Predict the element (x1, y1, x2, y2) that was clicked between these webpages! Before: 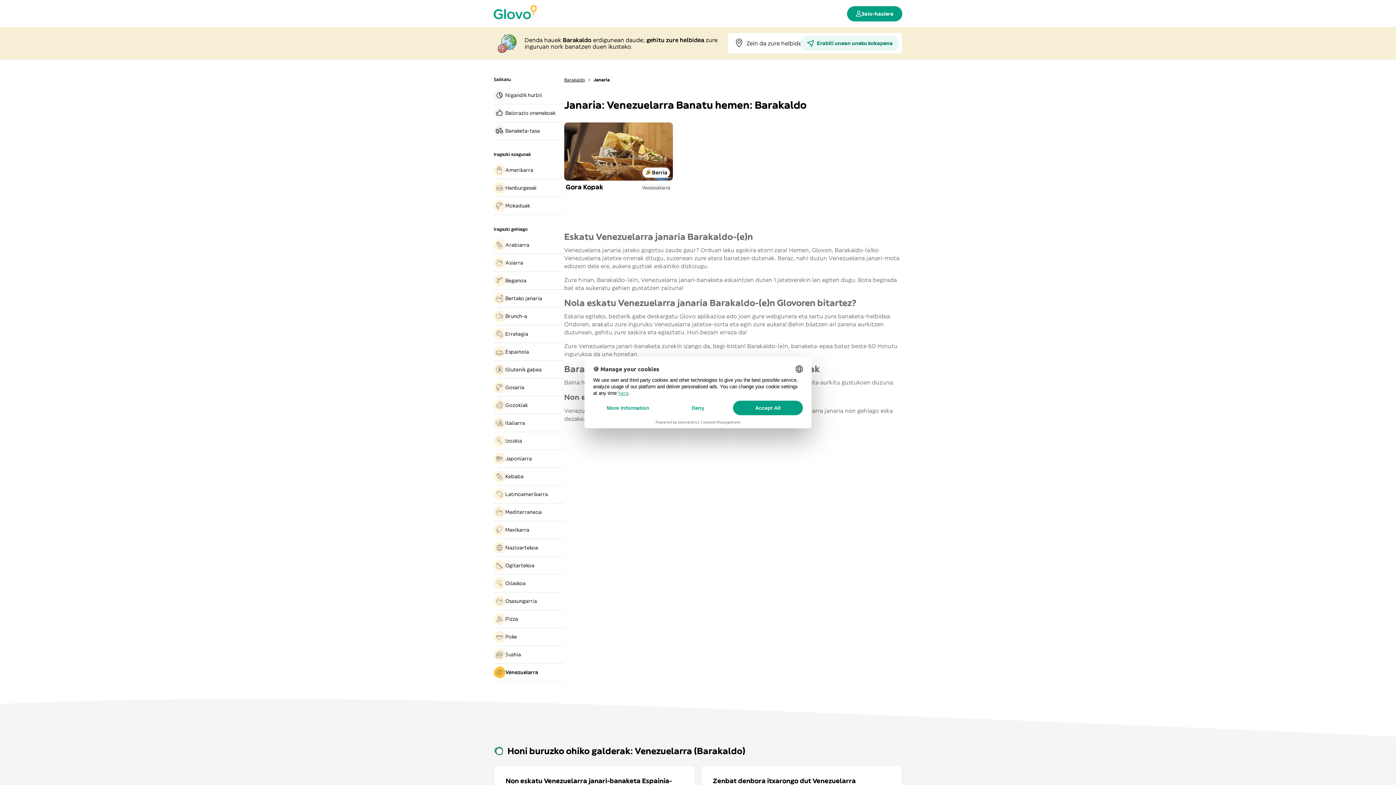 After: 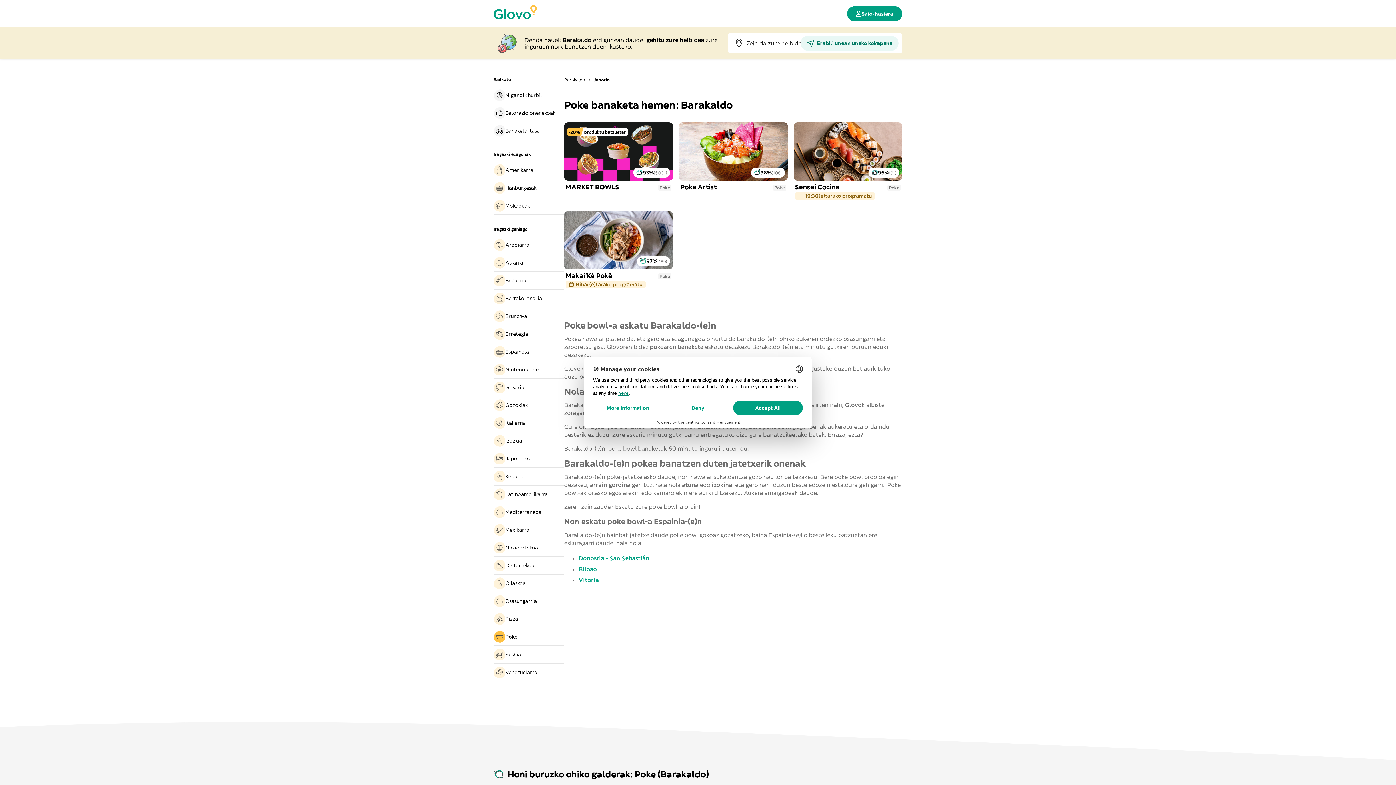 Action: bbox: (493, 631, 564, 642) label: Poke